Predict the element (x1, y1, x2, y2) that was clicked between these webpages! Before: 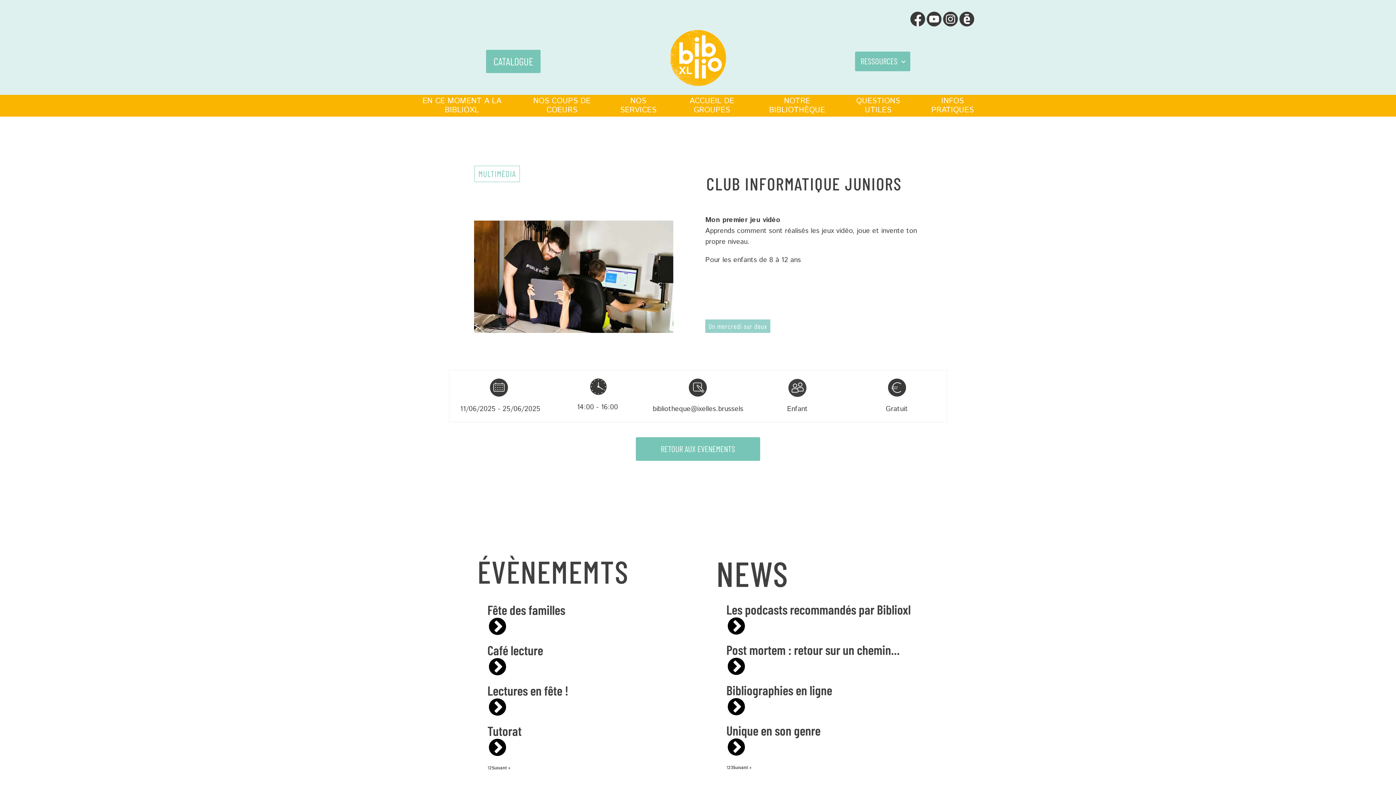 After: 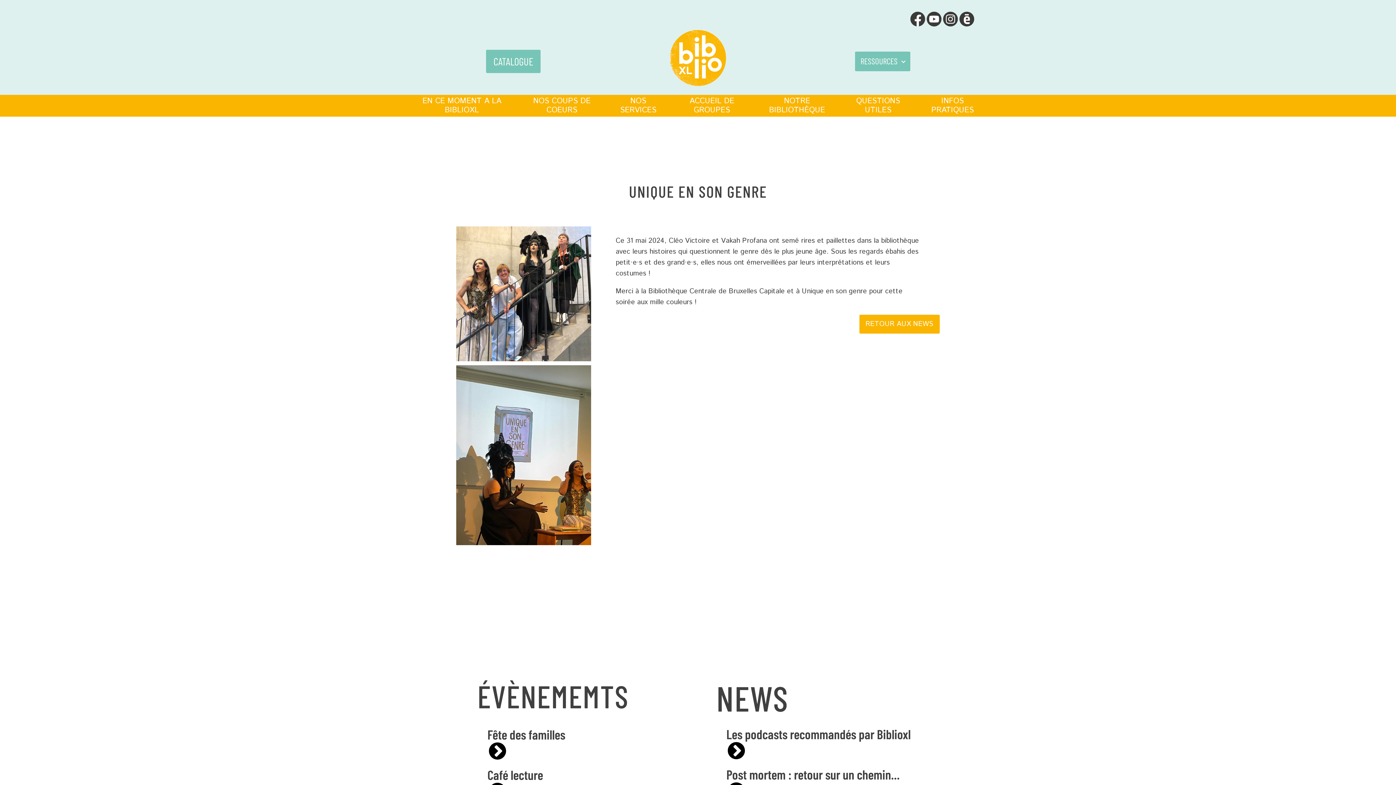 Action: bbox: (726, 737, 746, 757)